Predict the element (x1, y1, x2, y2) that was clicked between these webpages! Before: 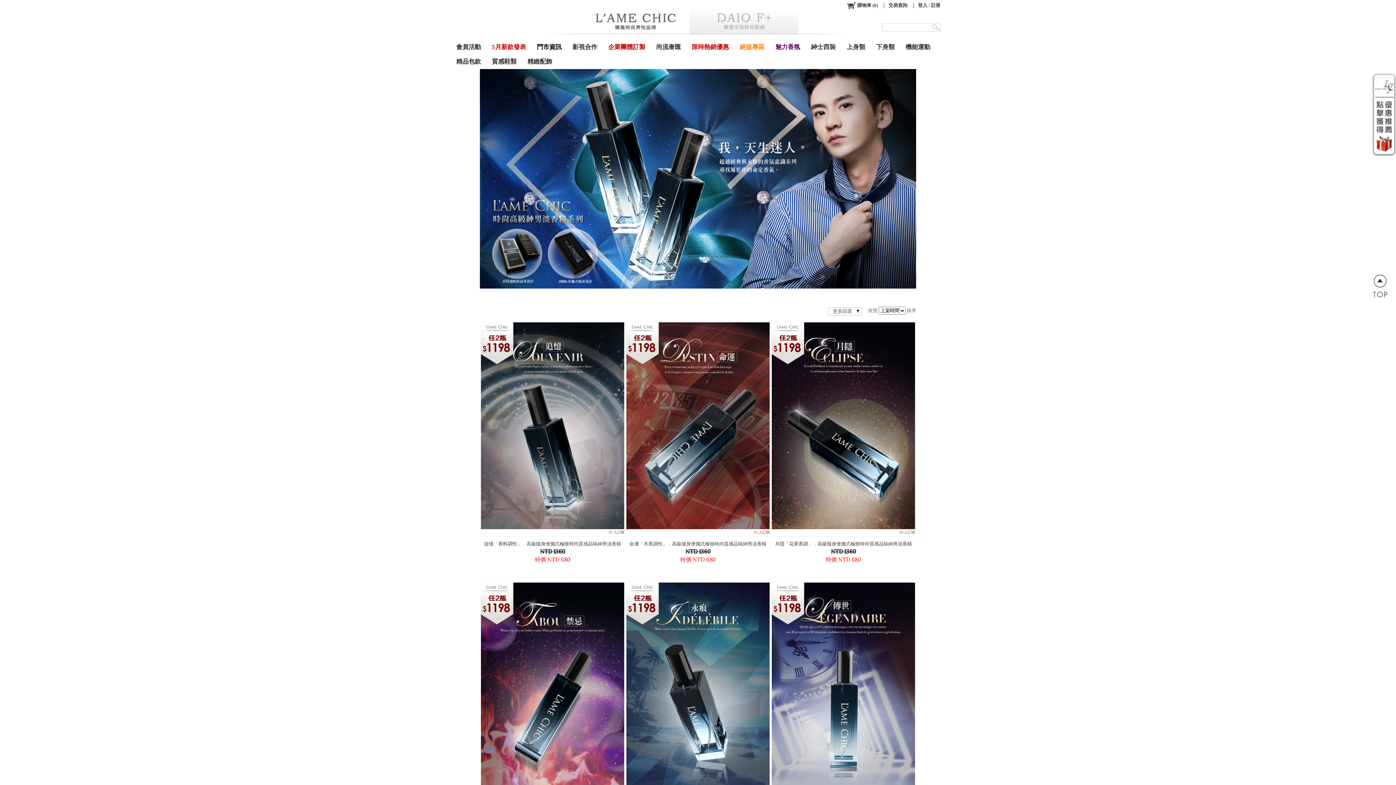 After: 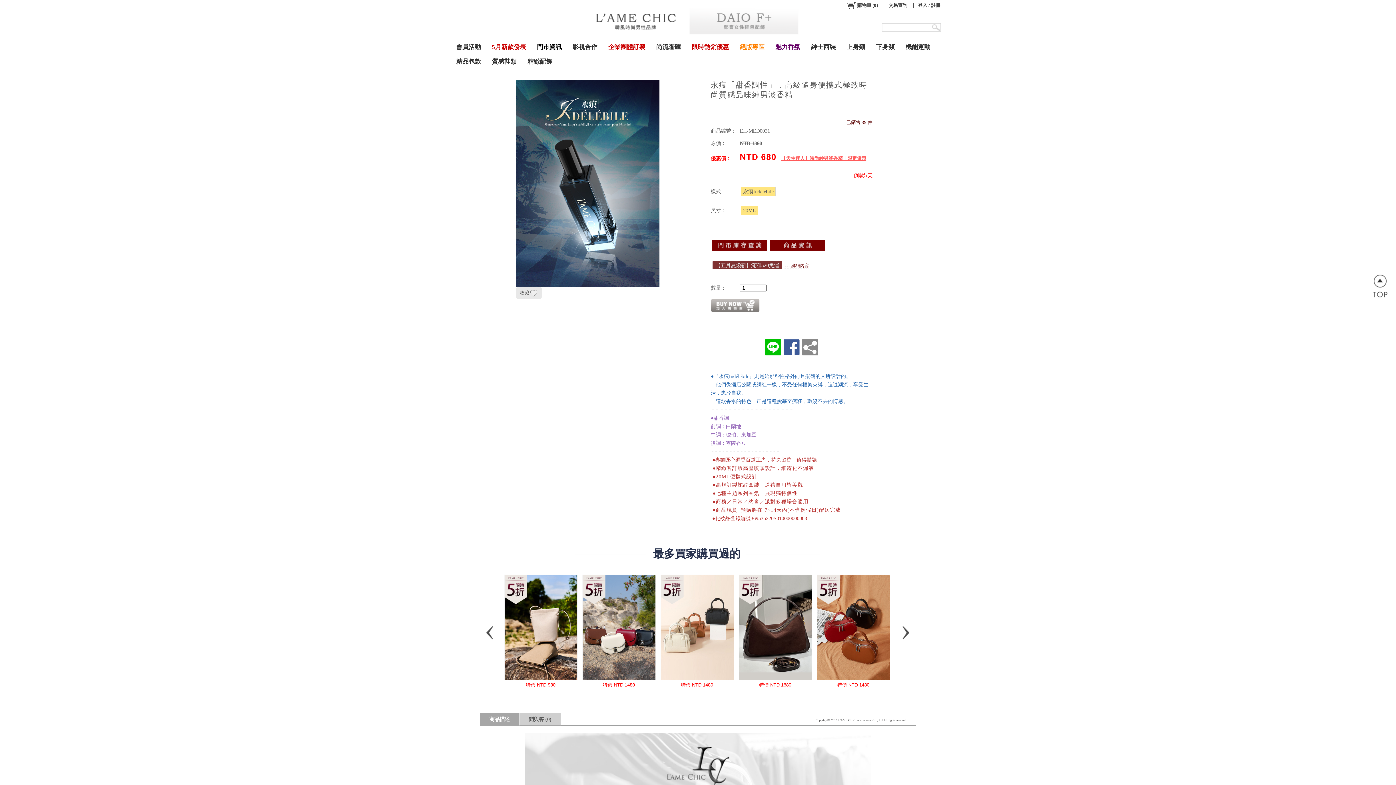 Action: bbox: (626, 582, 769, 789)